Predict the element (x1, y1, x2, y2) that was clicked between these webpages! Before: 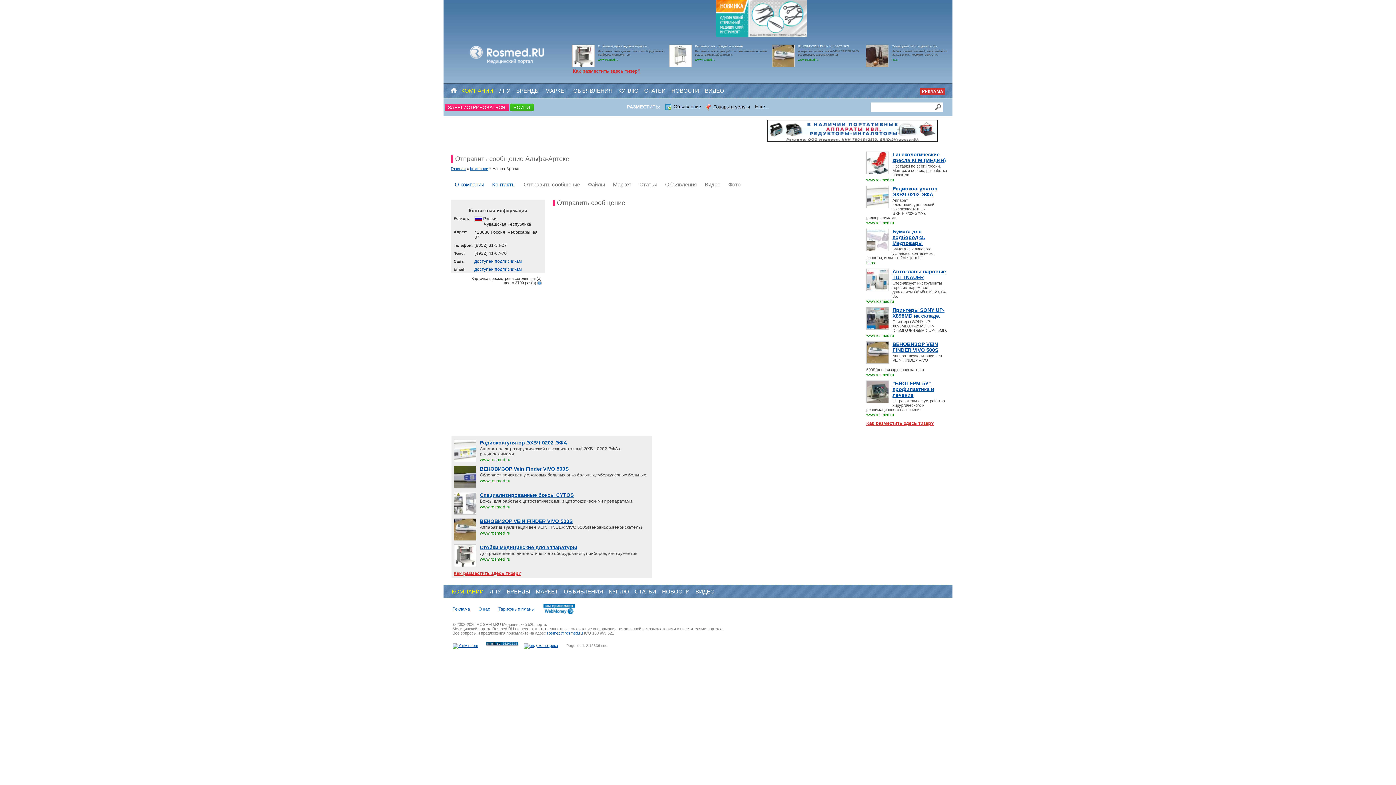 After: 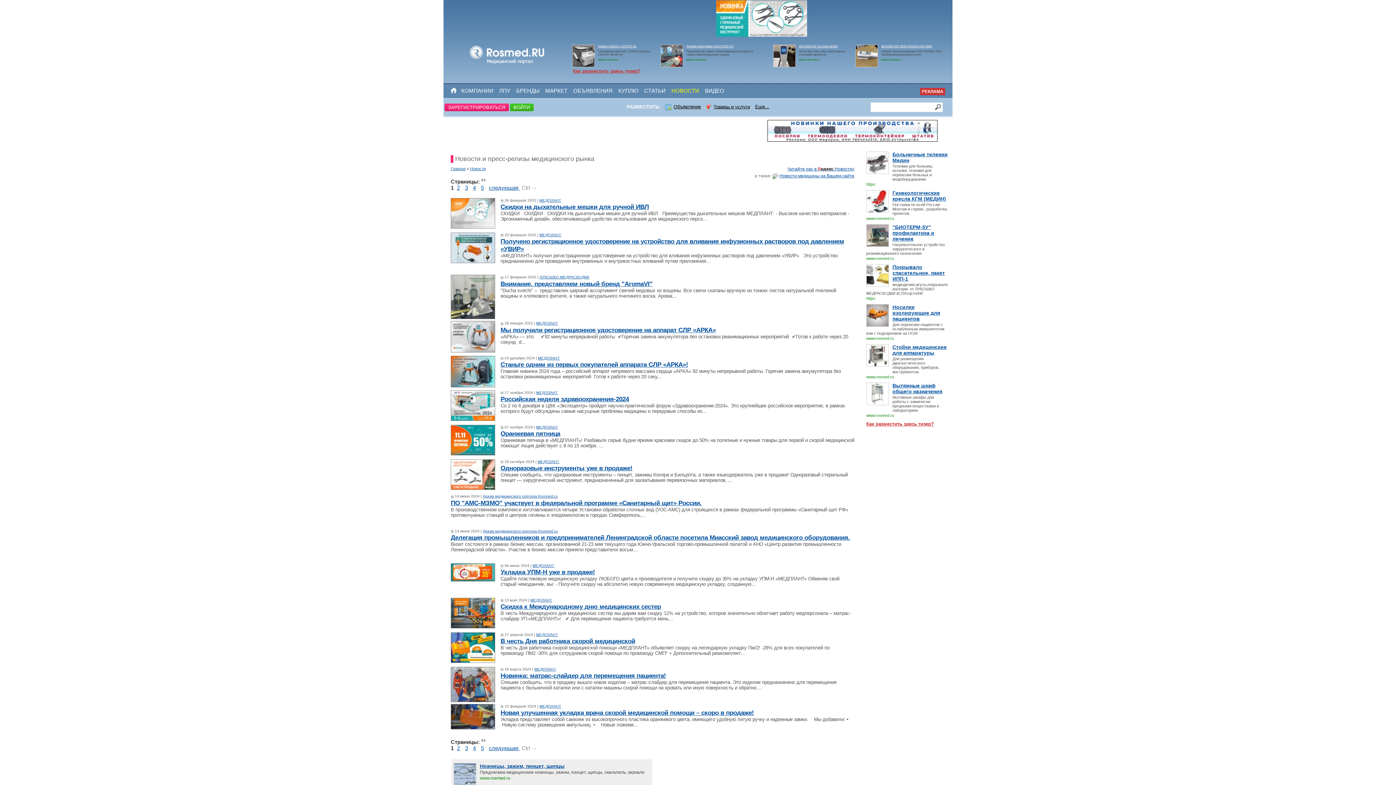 Action: bbox: (662, 588, 689, 594) label: НОВОСТИ